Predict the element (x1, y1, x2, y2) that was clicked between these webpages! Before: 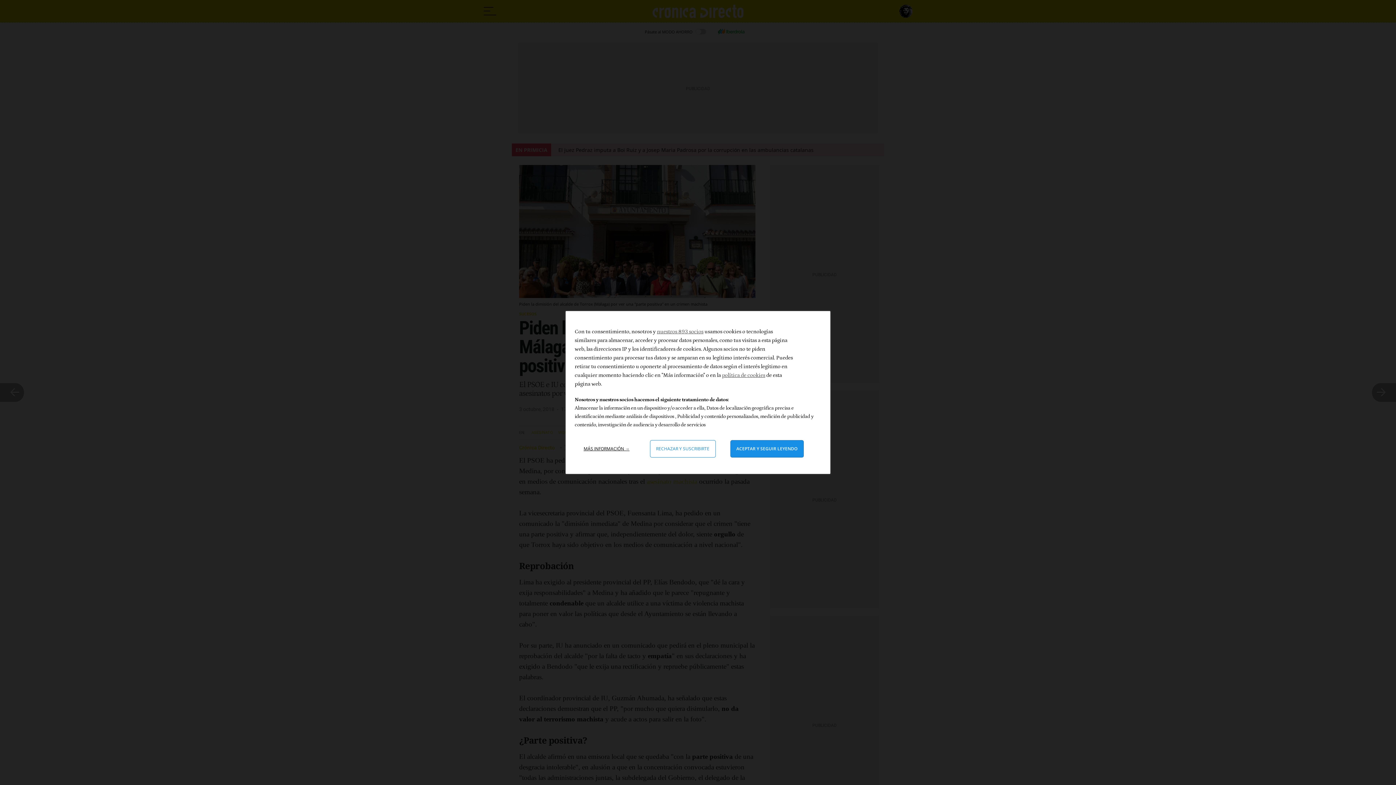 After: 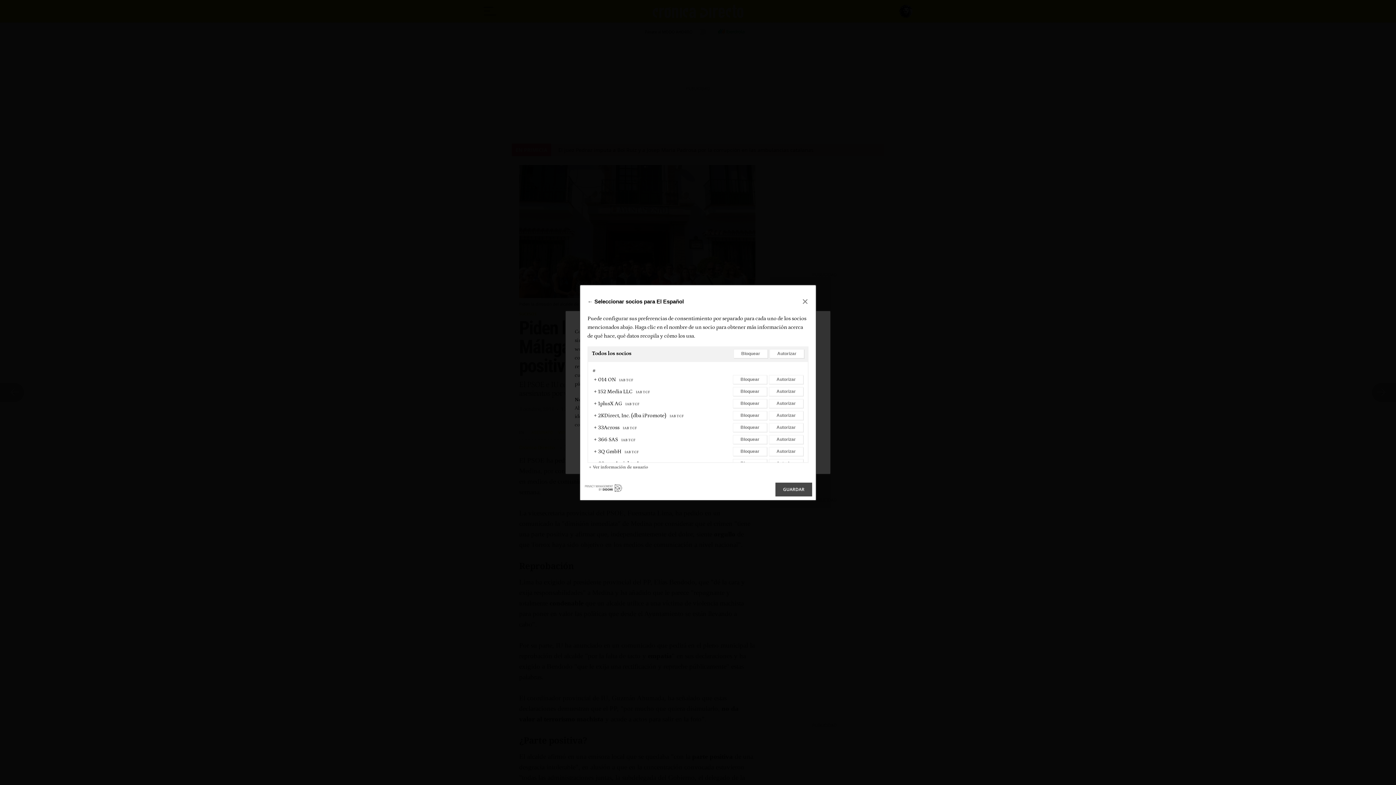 Action: label: nuestros 893 socios bbox: (657, 328, 703, 334)